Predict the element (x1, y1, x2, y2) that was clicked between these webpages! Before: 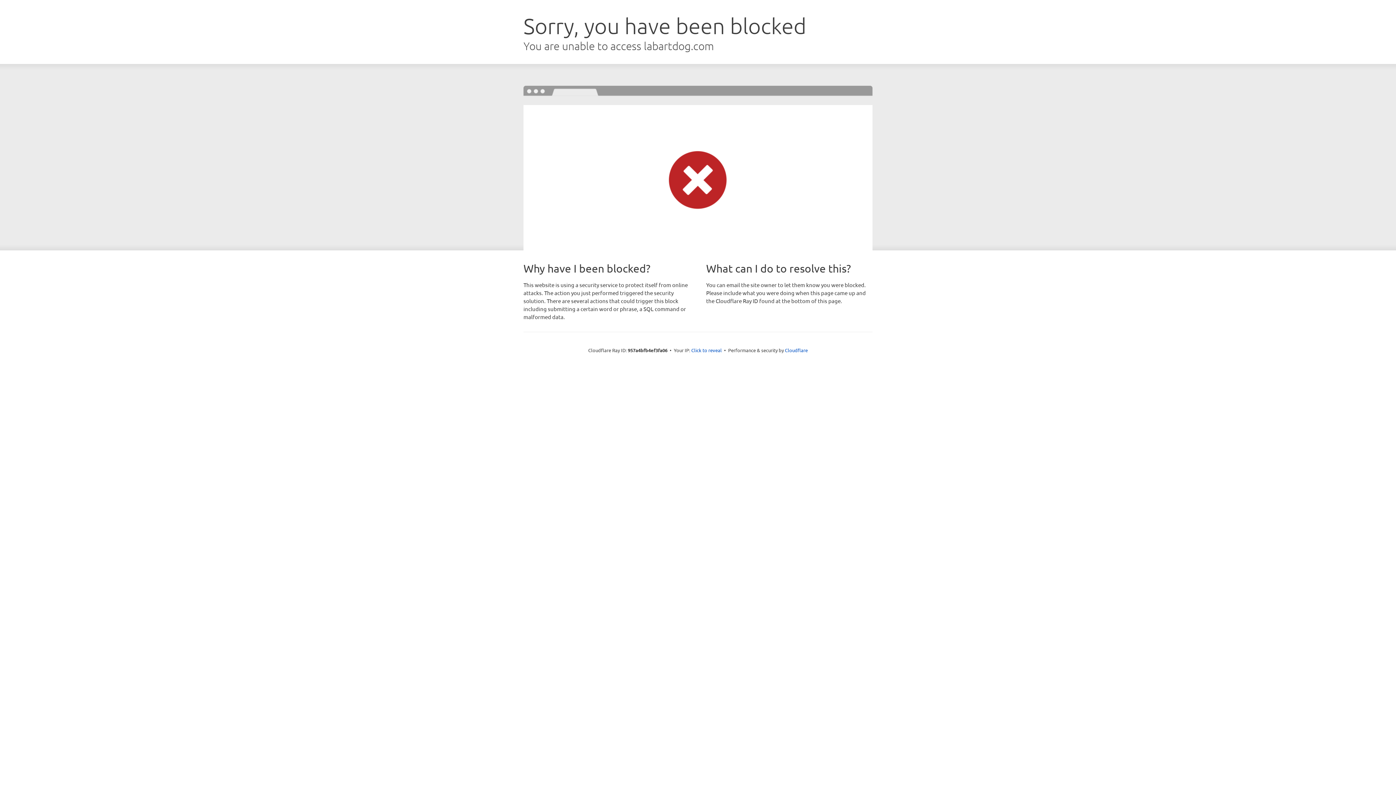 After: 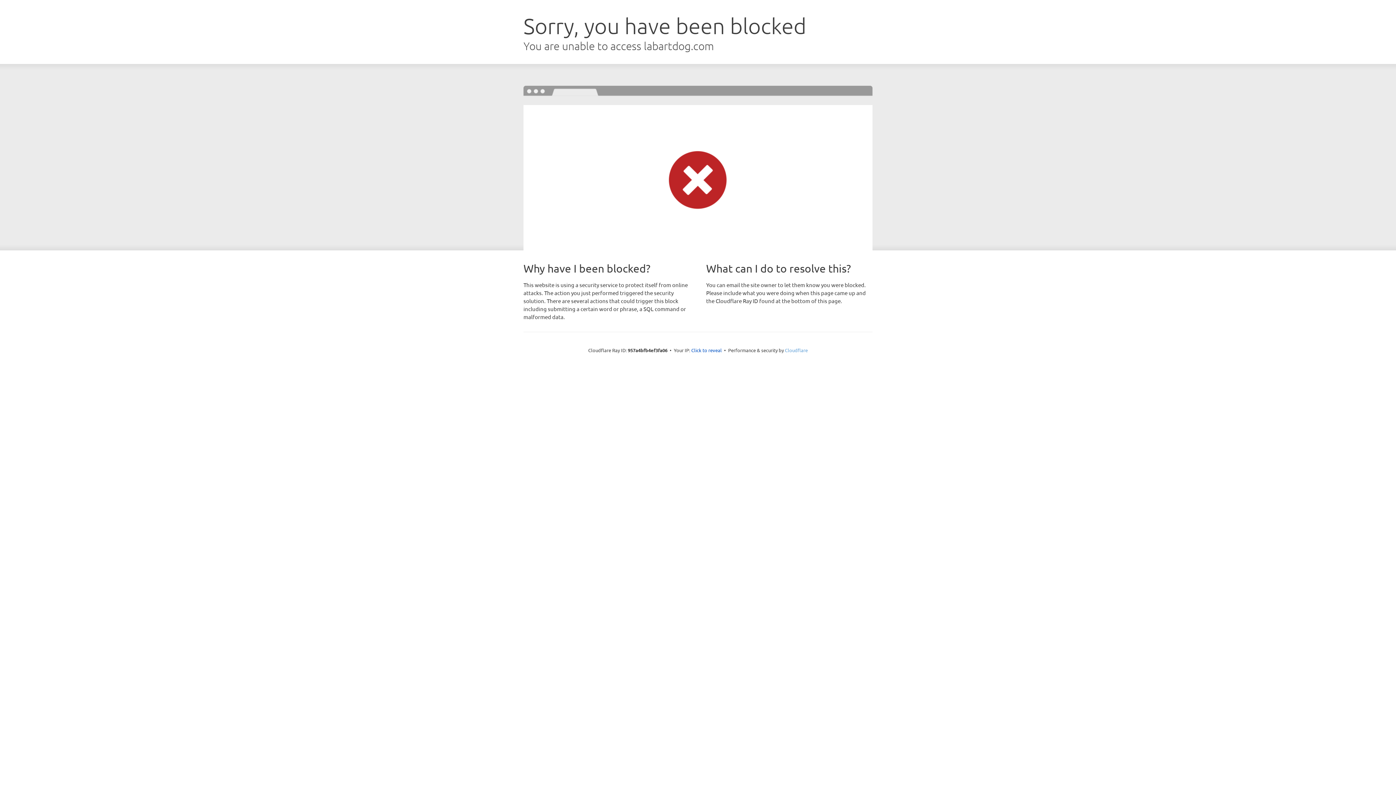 Action: label: Cloudflare bbox: (785, 347, 808, 353)